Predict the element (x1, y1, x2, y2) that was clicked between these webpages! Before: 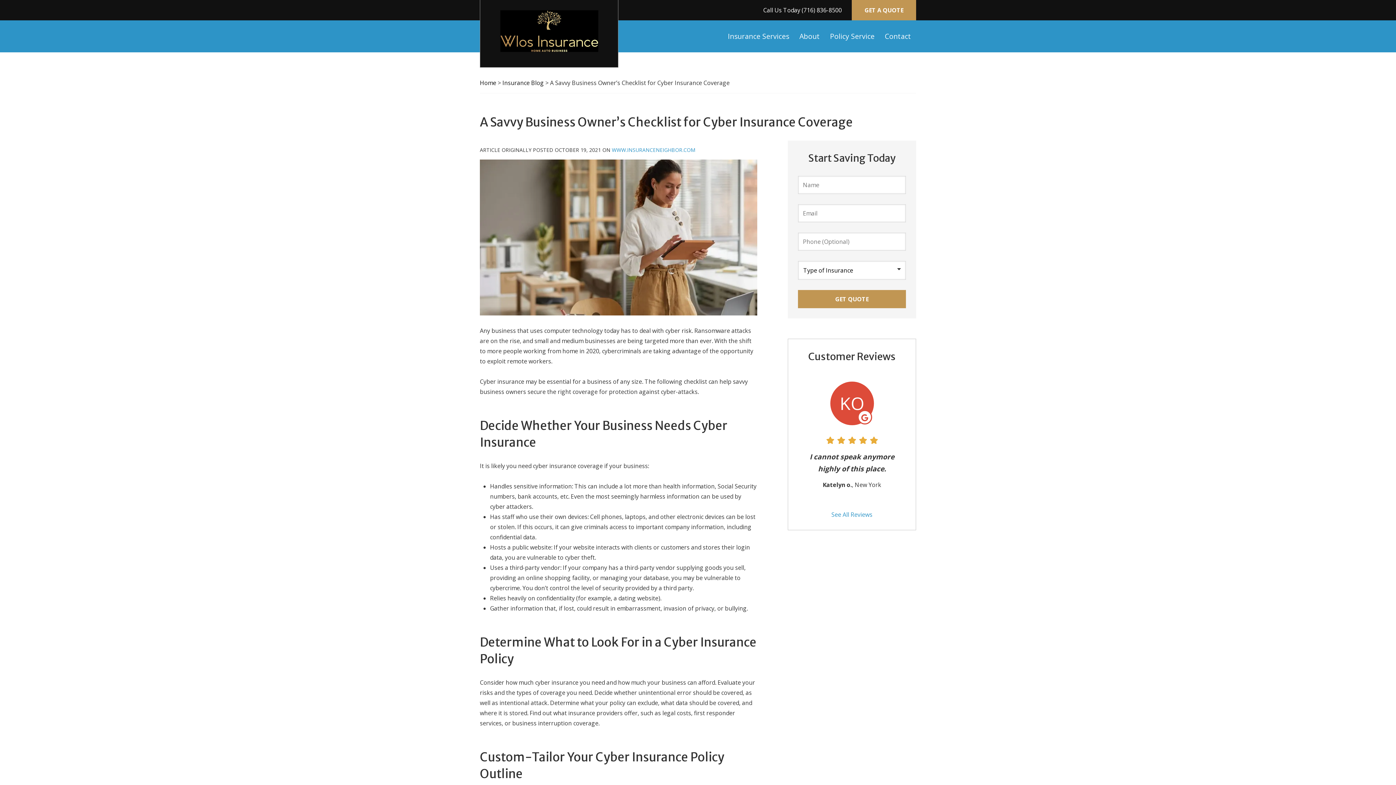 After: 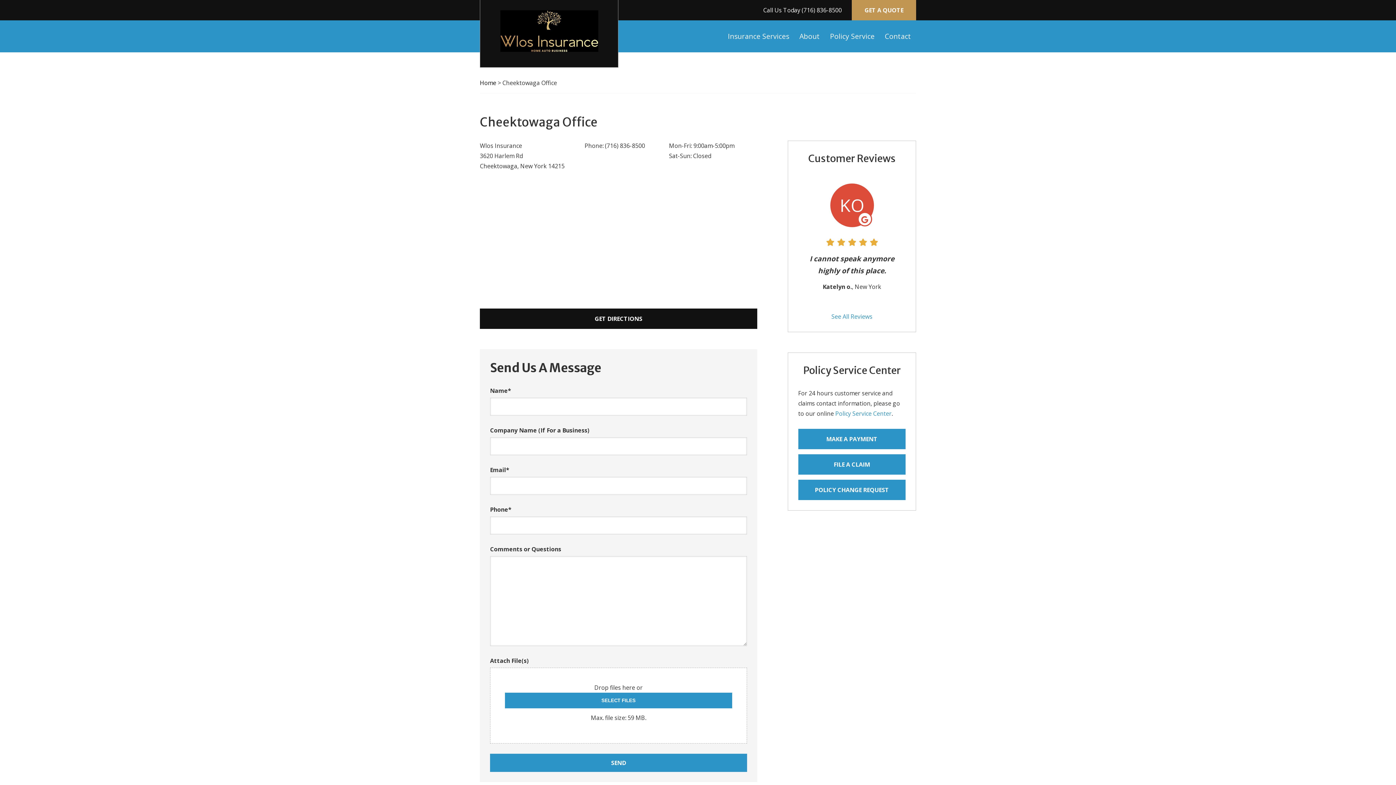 Action: bbox: (879, 25, 916, 47) label: Contact